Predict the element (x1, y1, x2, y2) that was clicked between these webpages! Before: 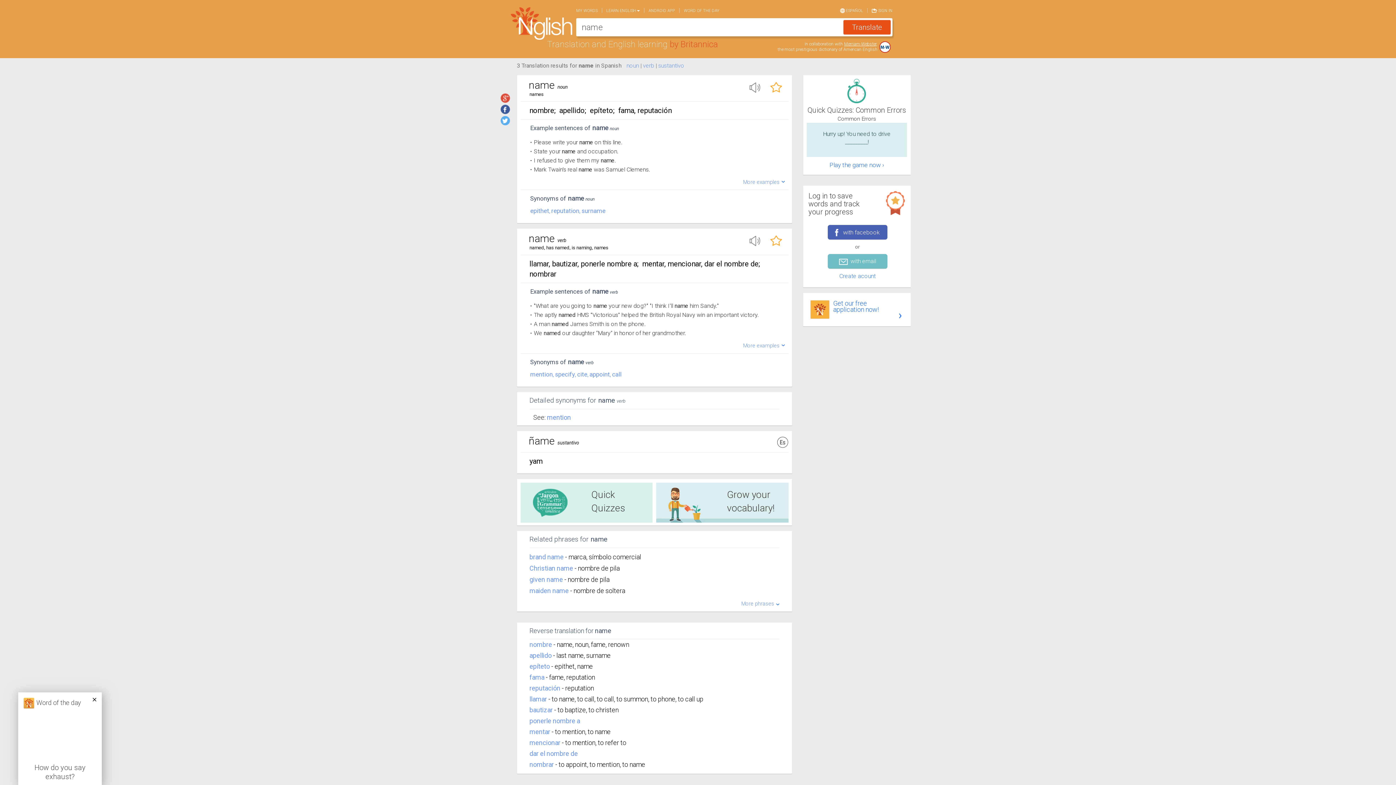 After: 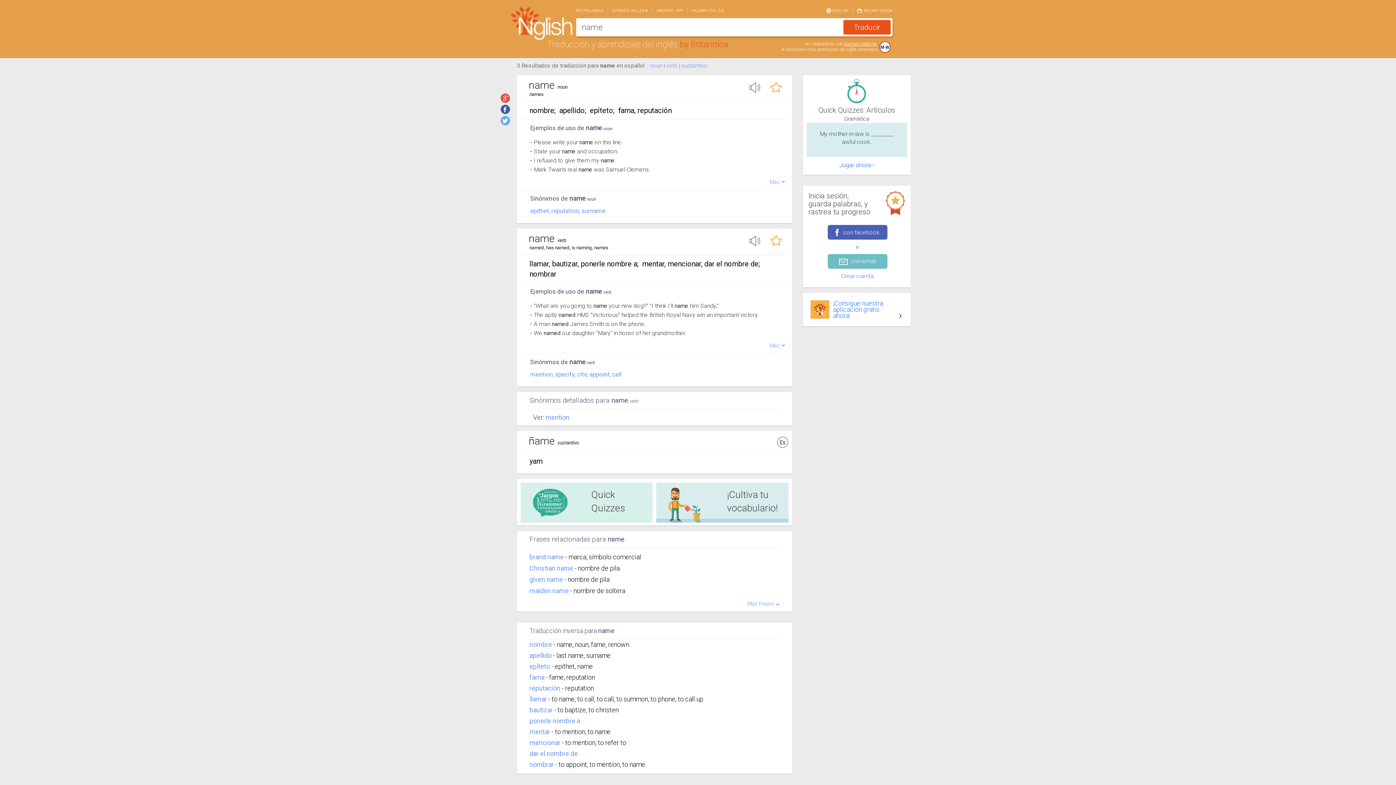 Action: bbox: (840, 5, 867, 16) label:  ESPAÑOL